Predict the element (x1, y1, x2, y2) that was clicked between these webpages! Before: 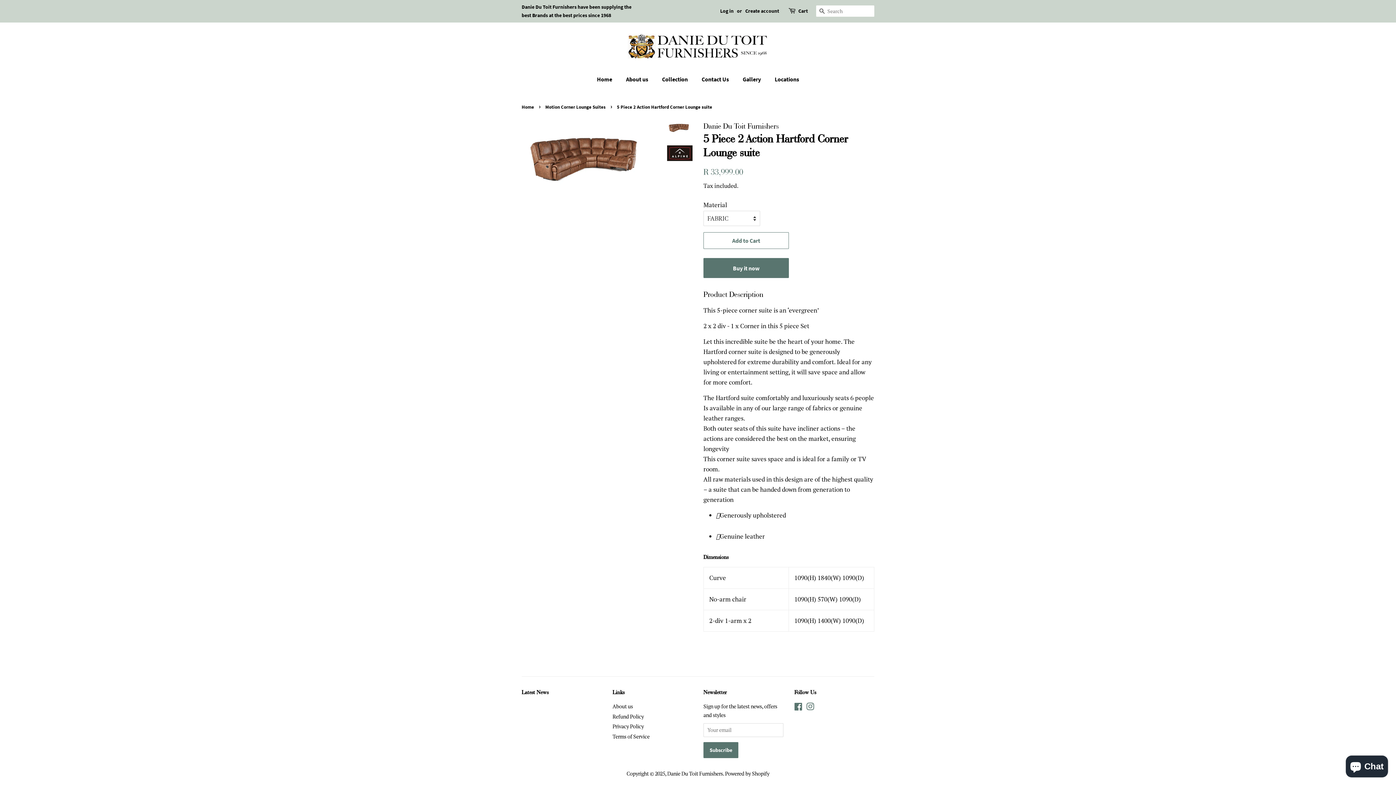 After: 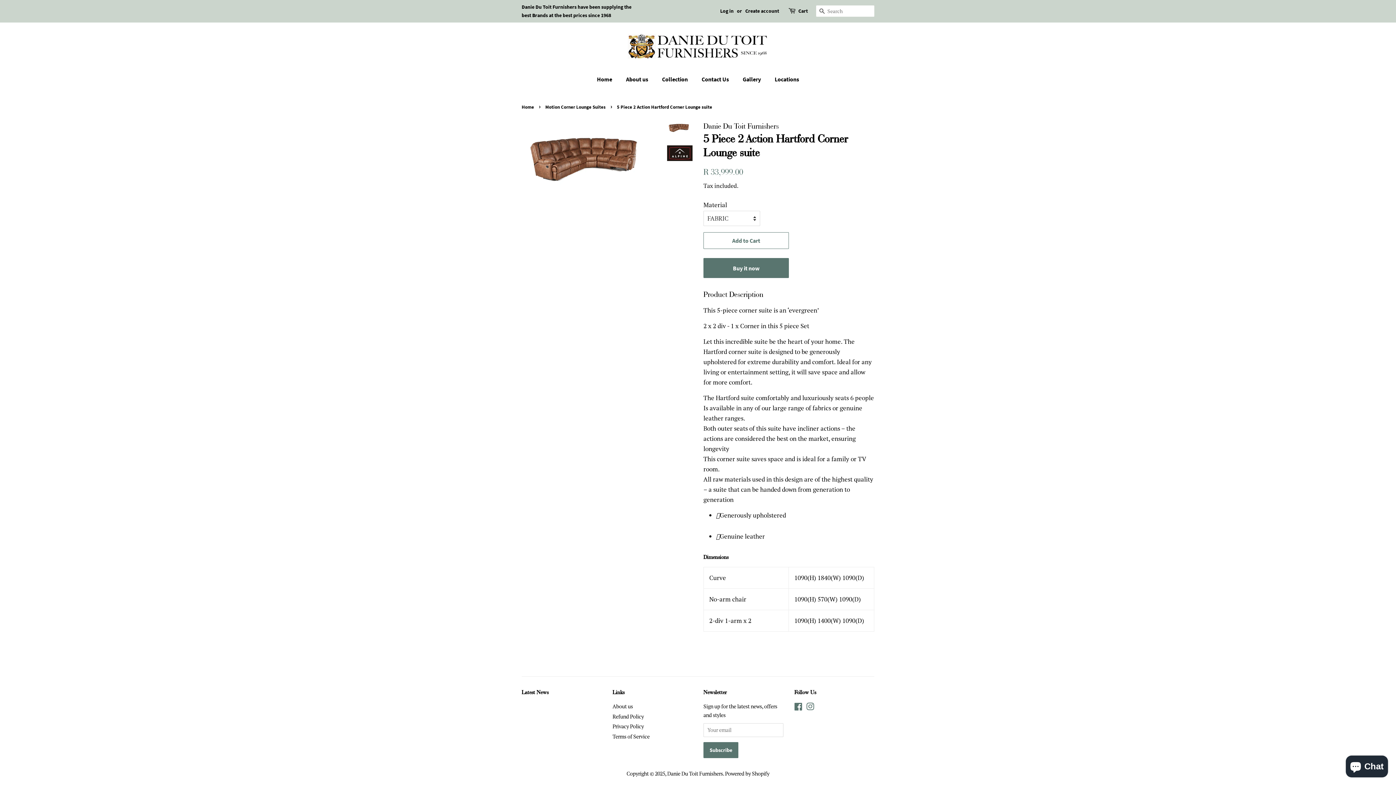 Action: label: Latest News bbox: (521, 688, 548, 696)